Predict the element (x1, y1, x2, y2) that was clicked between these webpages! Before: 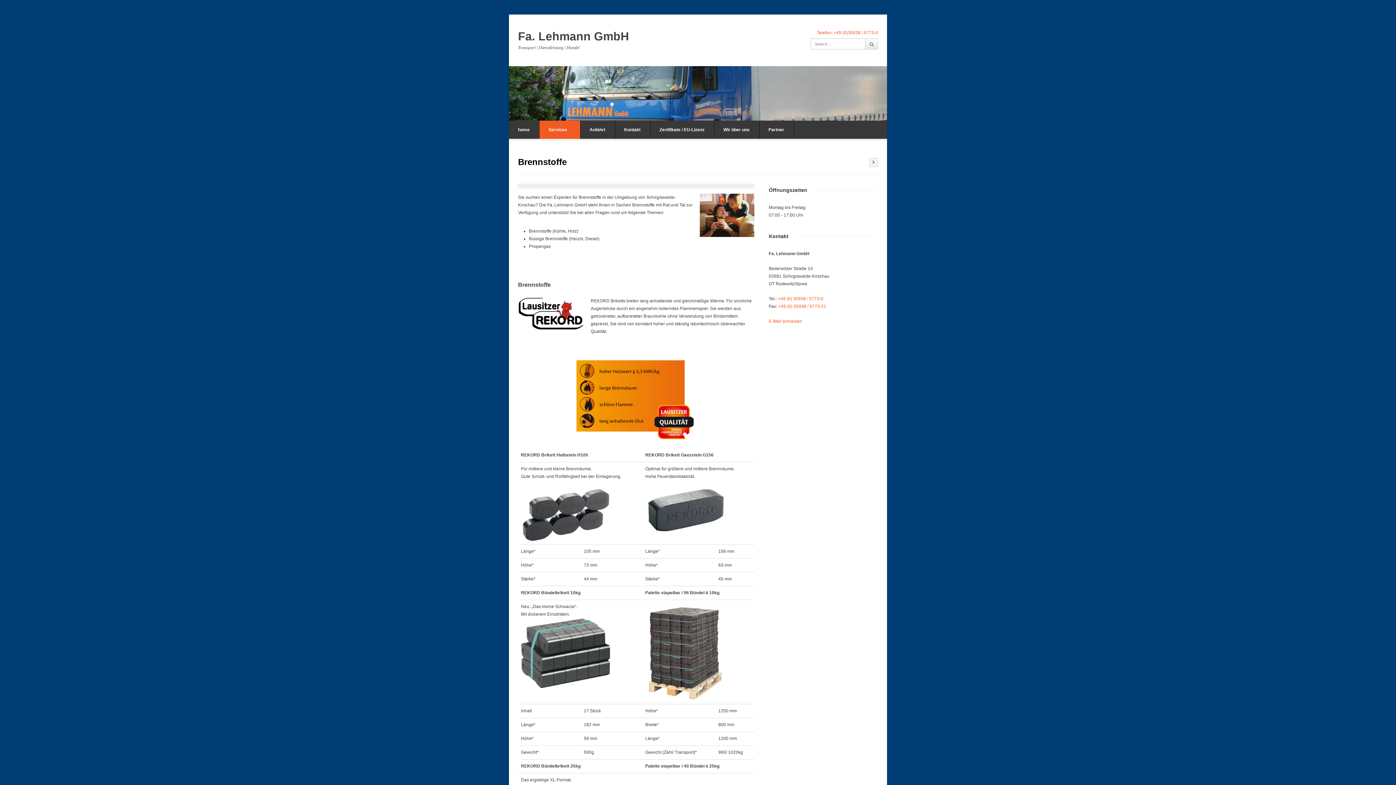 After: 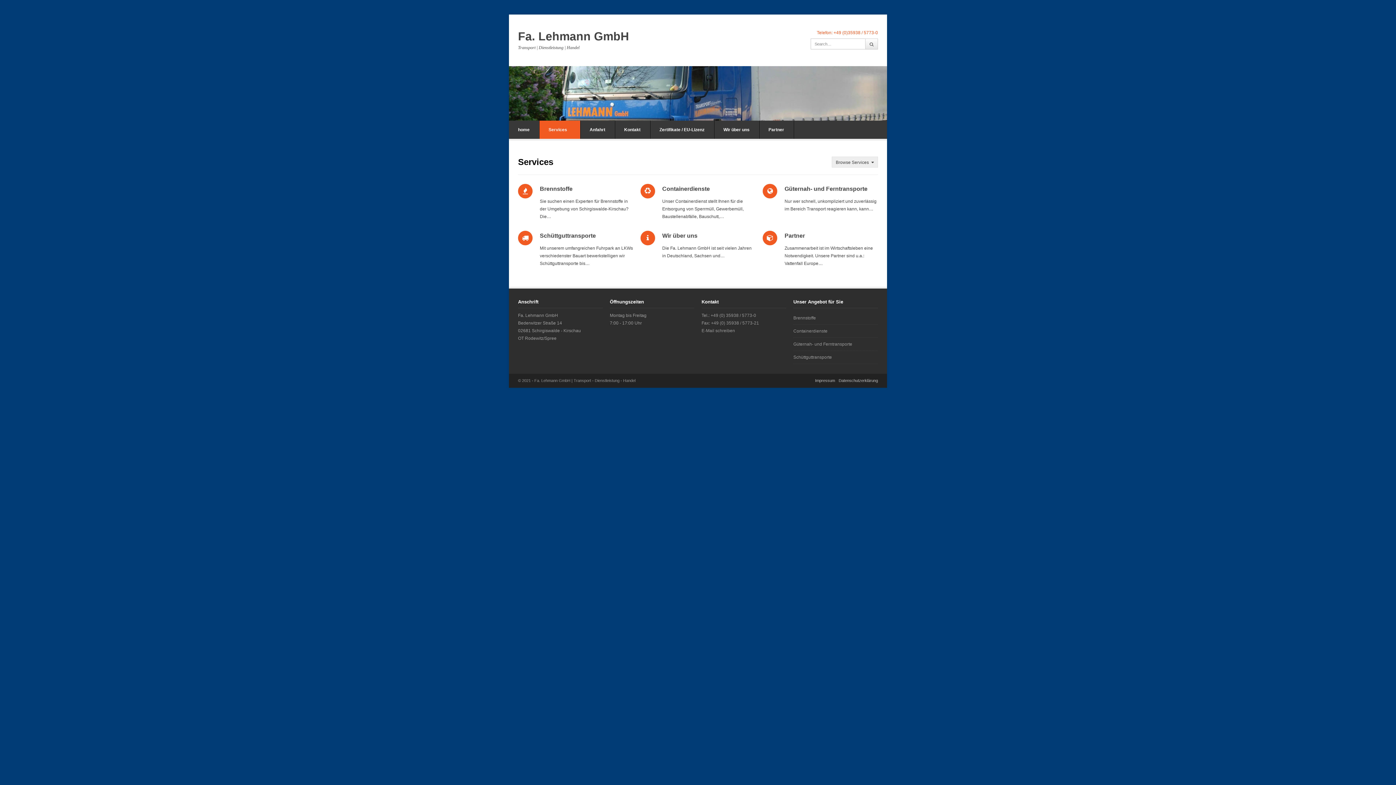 Action: bbox: (539, 120, 580, 138) label: Services